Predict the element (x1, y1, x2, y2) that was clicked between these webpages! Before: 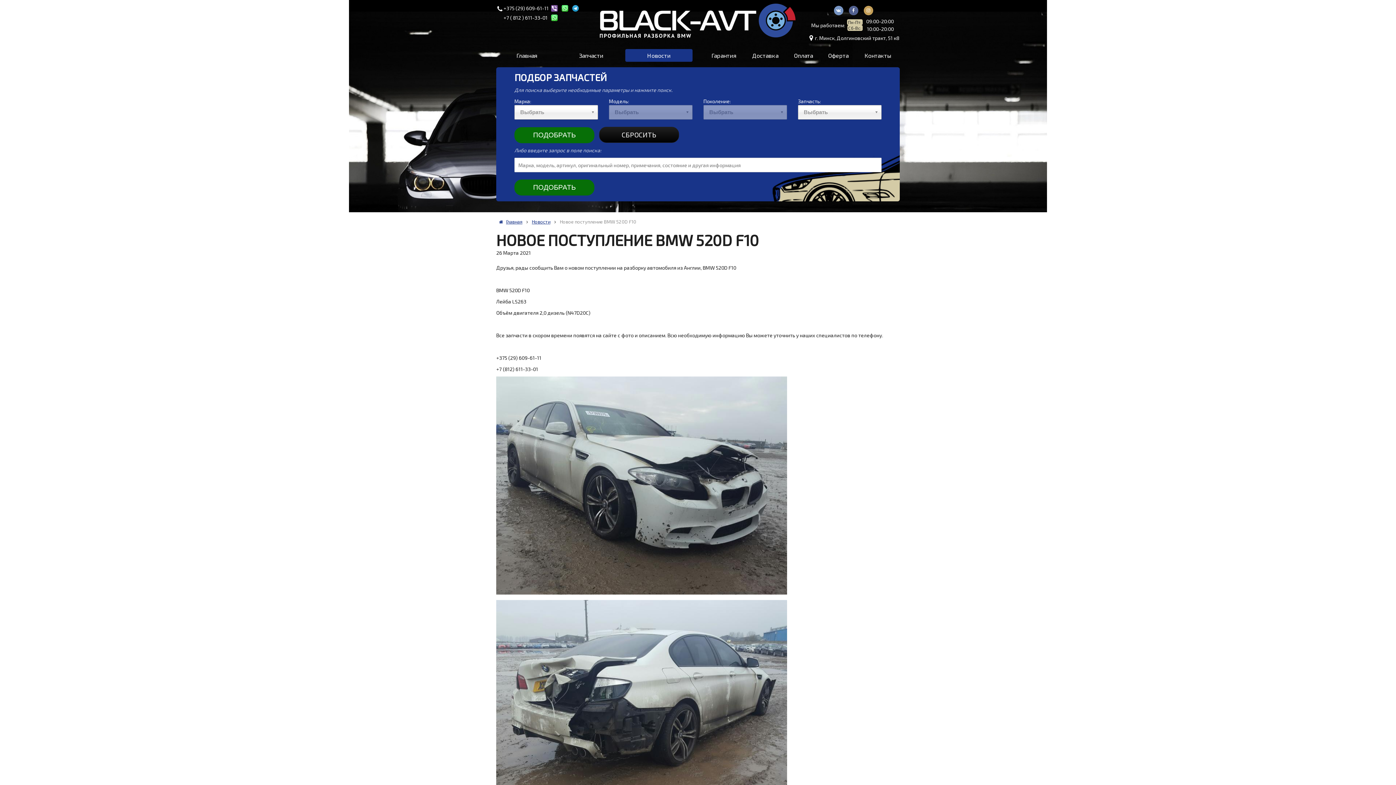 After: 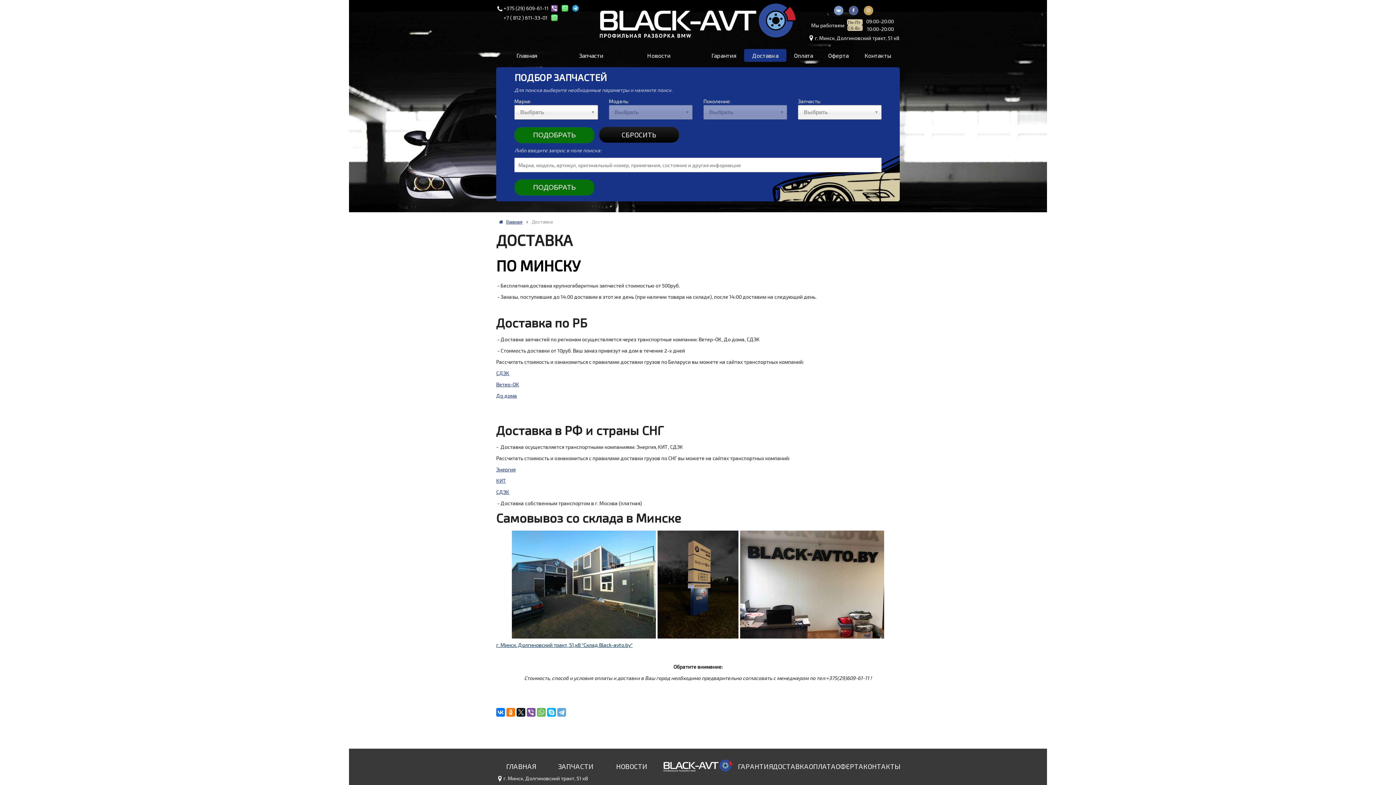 Action: bbox: (744, 49, 786, 61) label: Доставка